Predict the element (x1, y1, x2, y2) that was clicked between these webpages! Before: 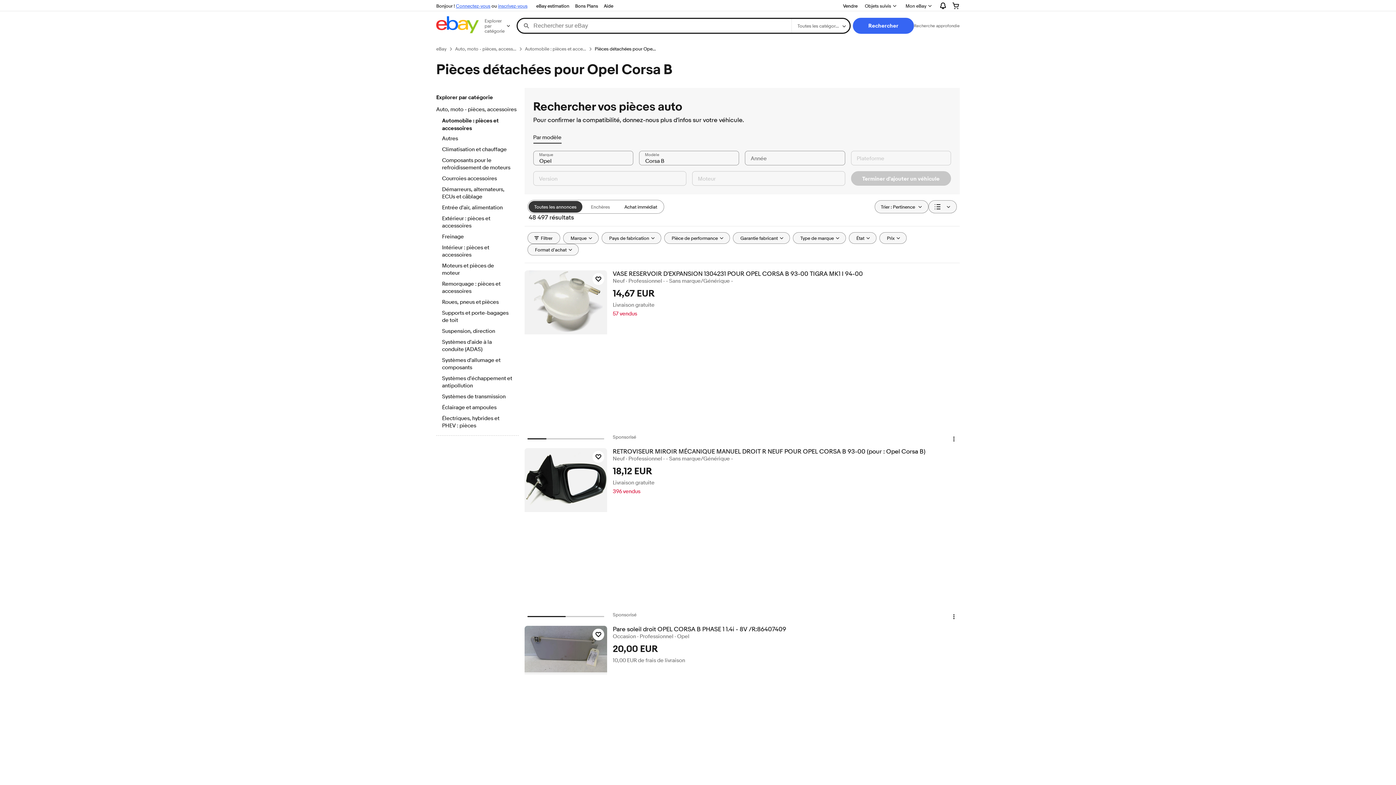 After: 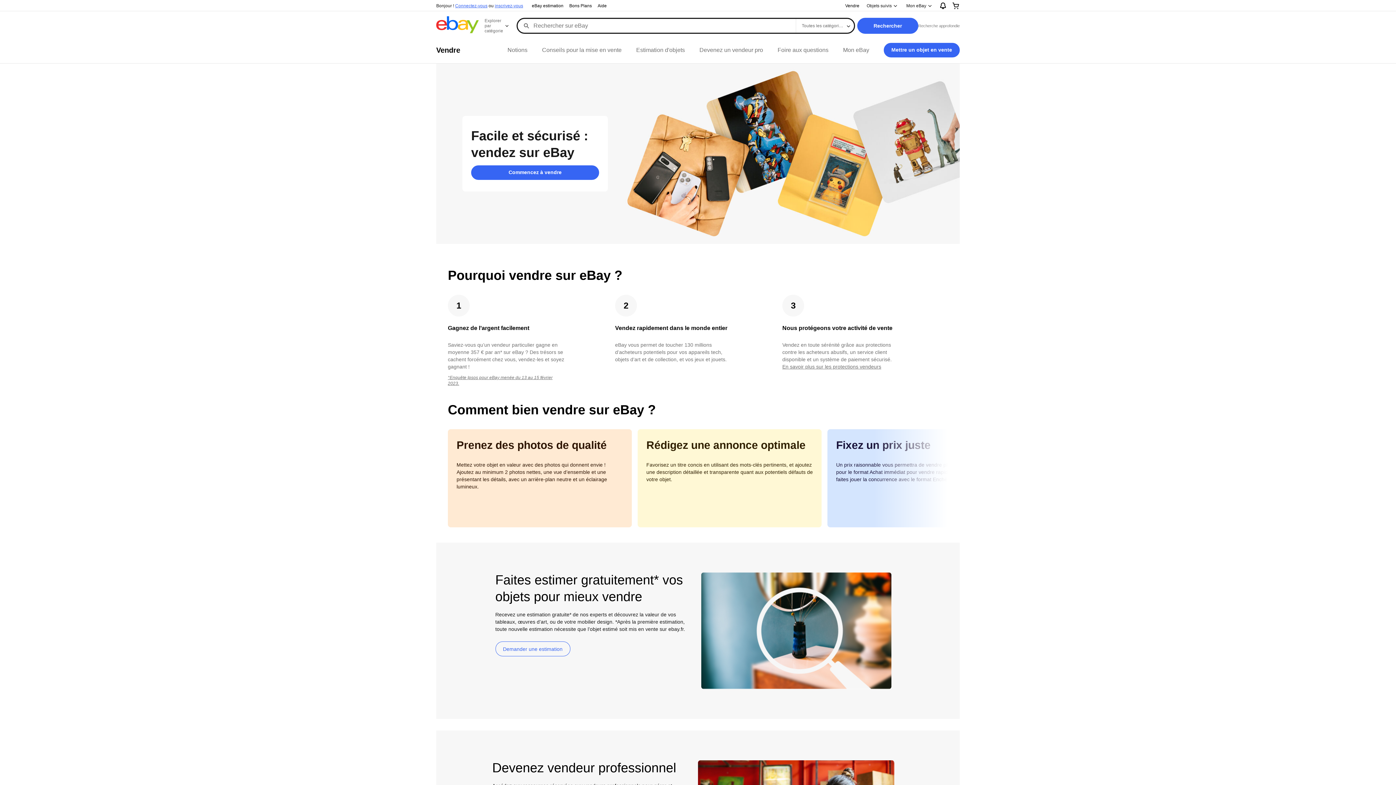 Action: label: Vendre bbox: (840, 1, 860, 10)